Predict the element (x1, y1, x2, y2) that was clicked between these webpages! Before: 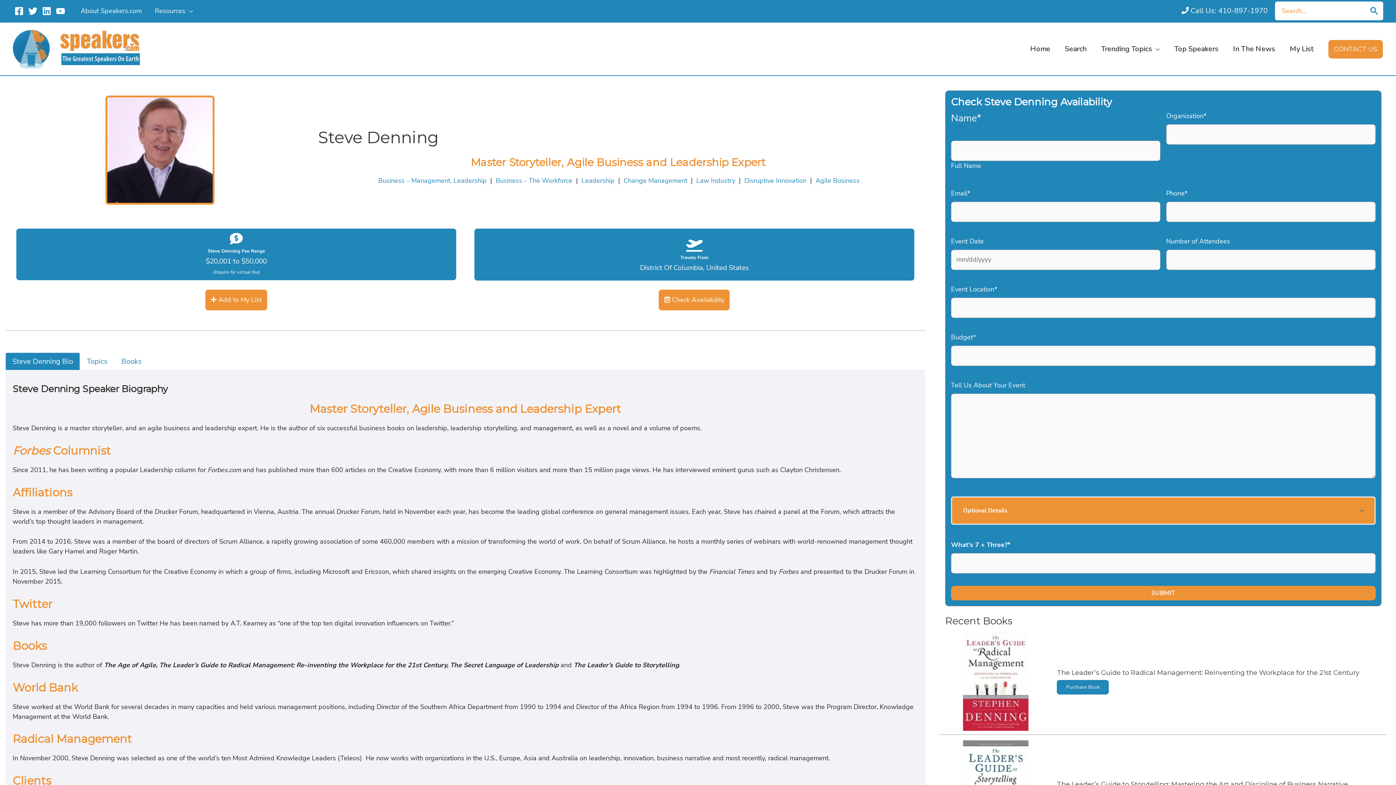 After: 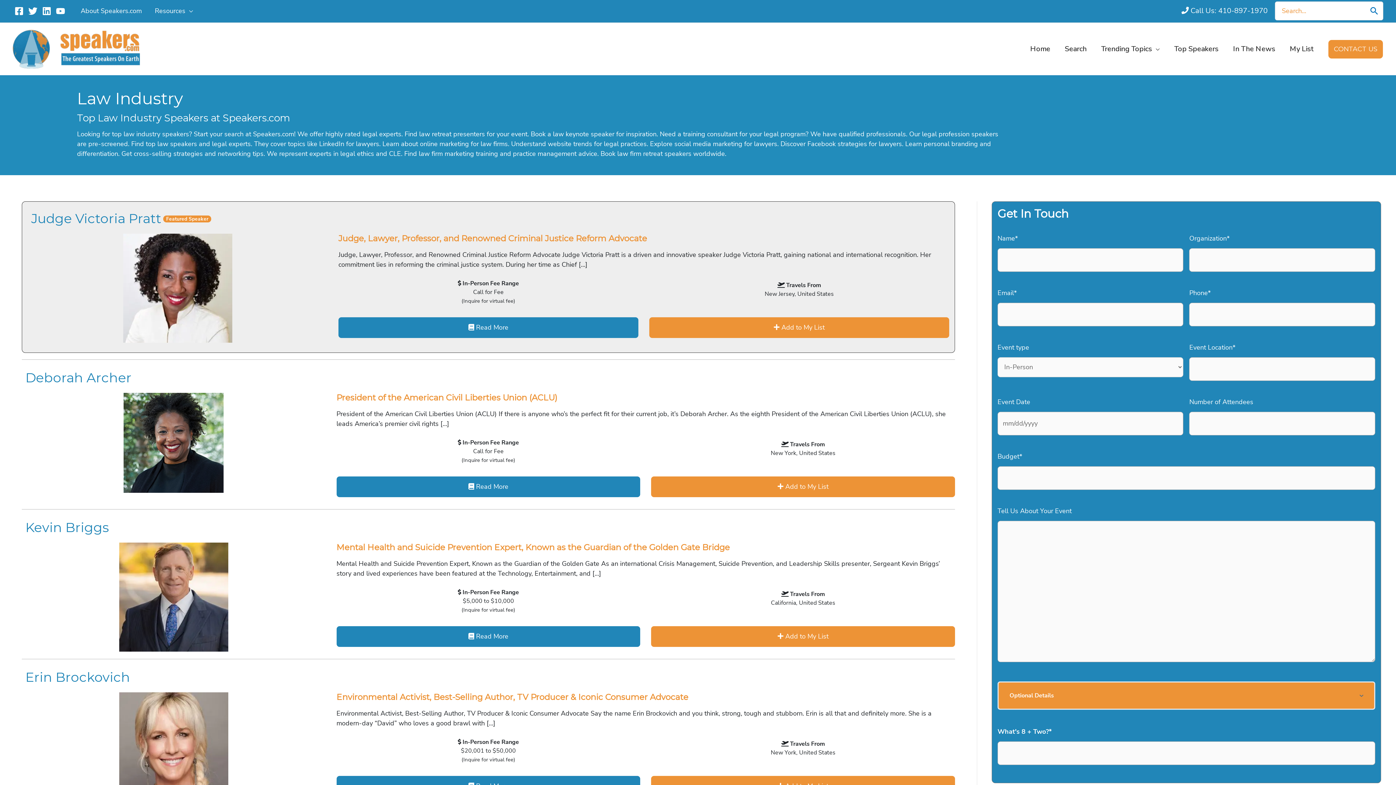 Action: bbox: (696, 176, 735, 185) label: Law Industry